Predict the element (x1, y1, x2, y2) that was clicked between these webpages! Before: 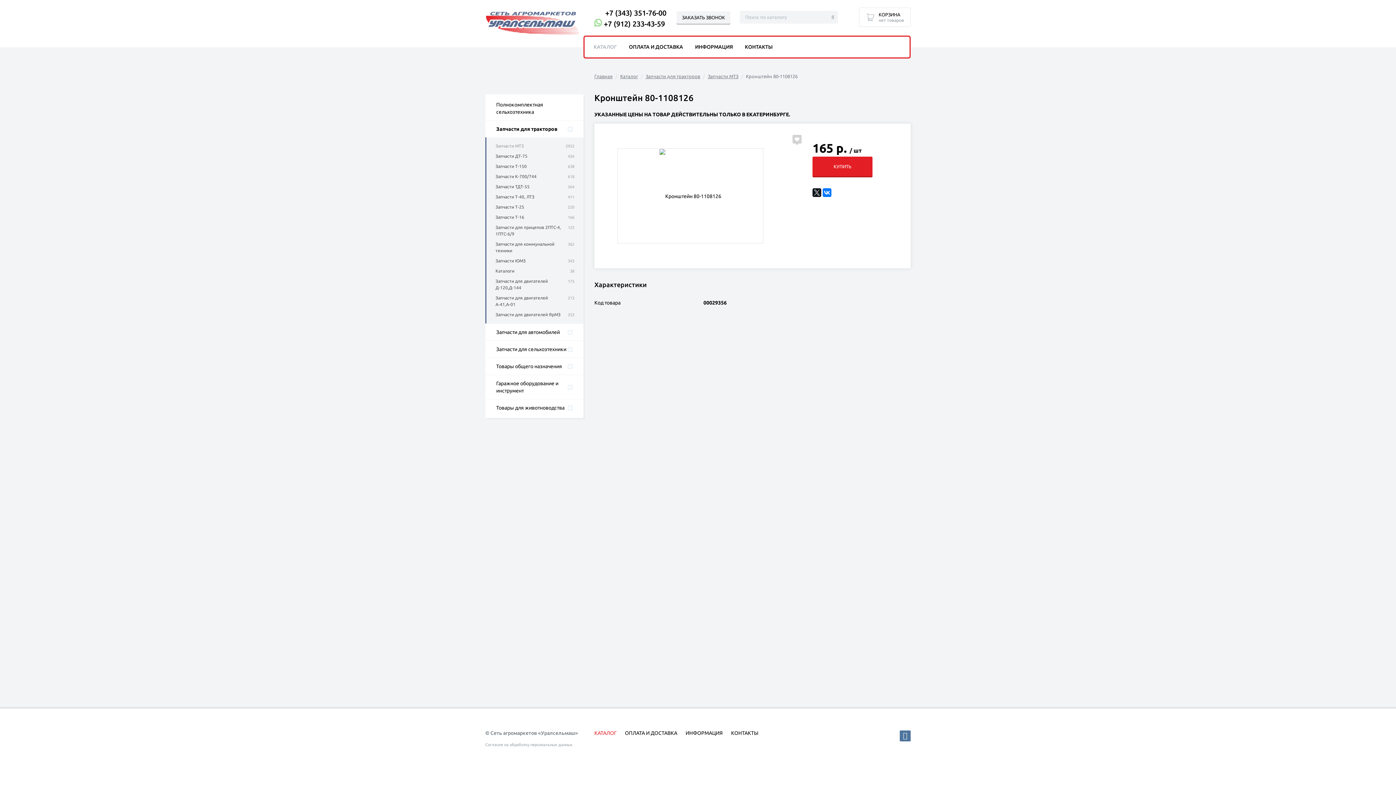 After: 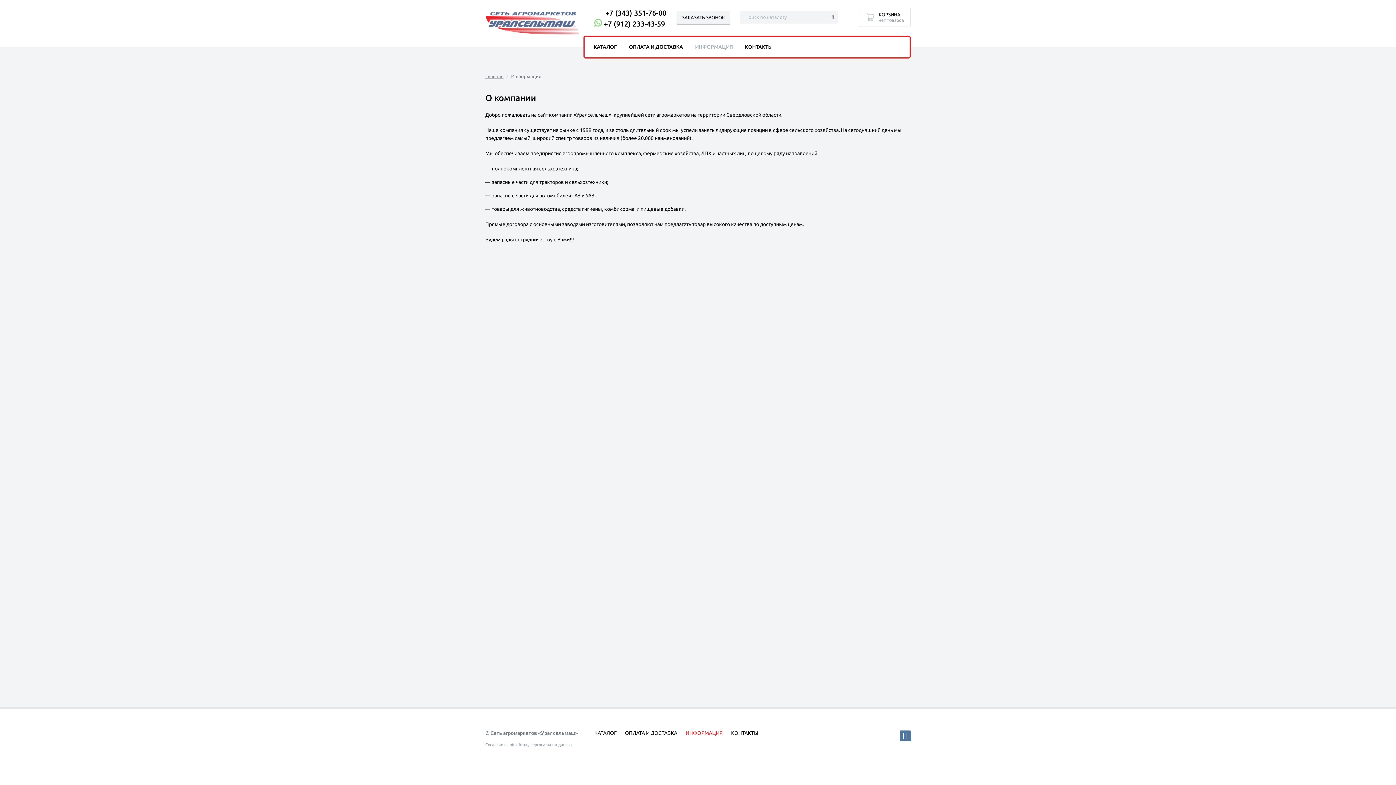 Action: label: ИНФОРМАЦИЯ bbox: (695, 44, 733, 49)